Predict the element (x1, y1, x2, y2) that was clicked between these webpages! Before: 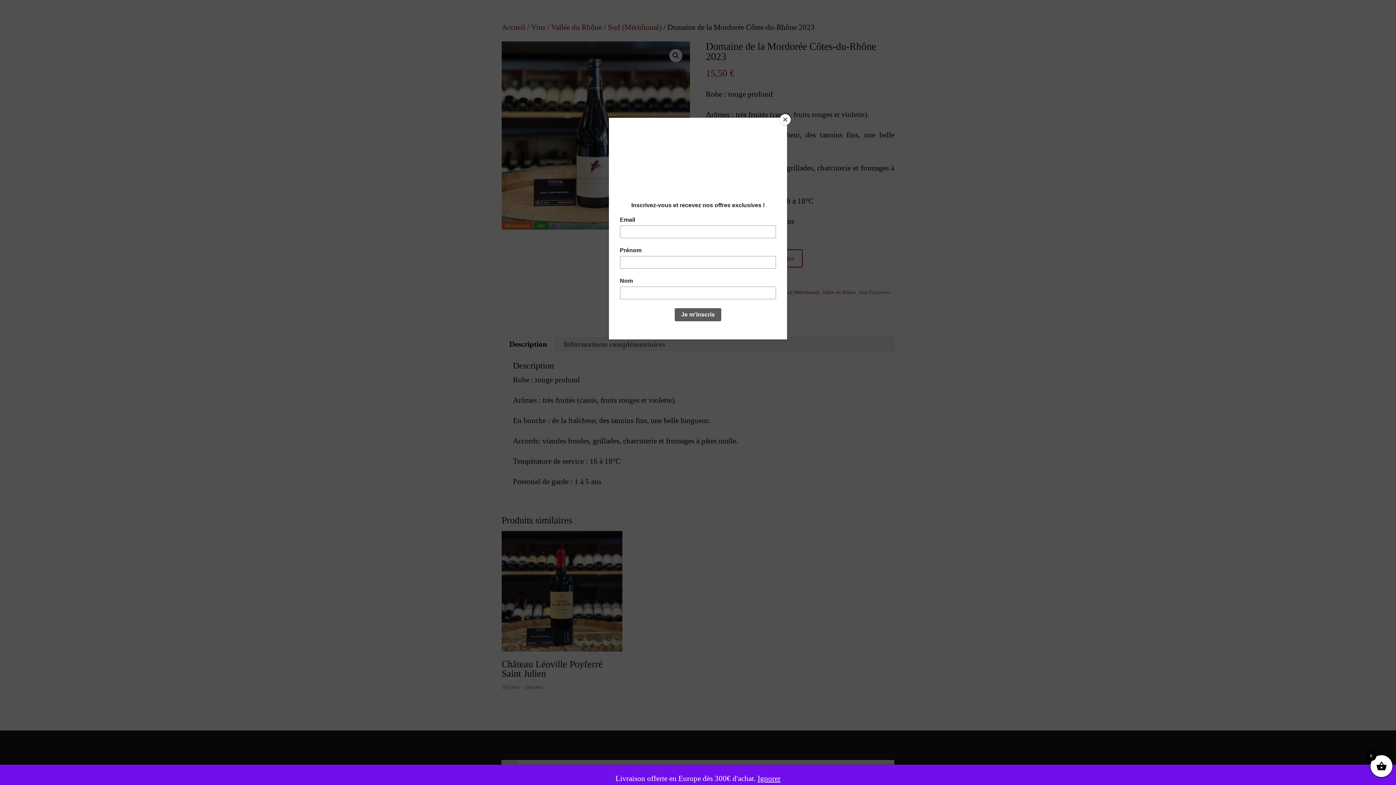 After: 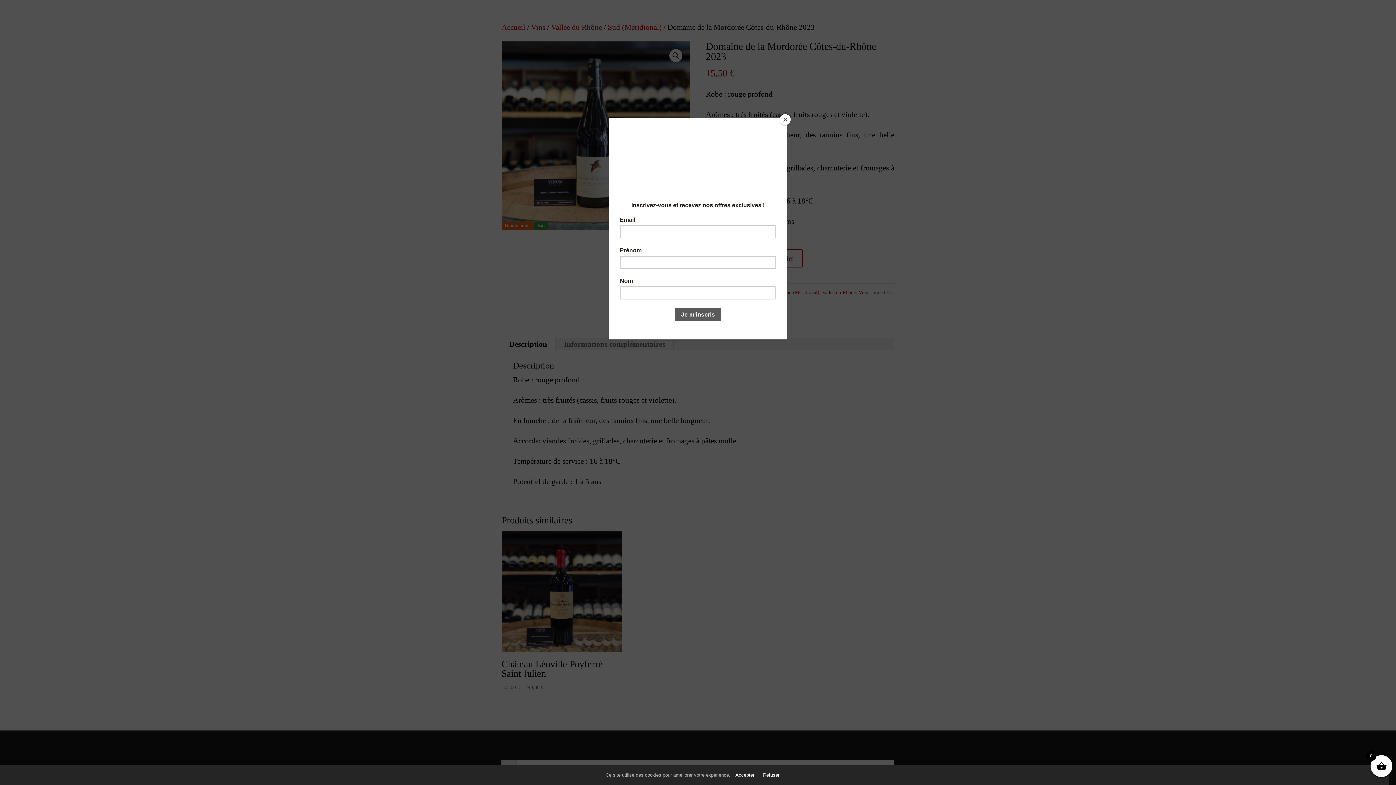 Action: label: Ignorer bbox: (757, 774, 780, 783)